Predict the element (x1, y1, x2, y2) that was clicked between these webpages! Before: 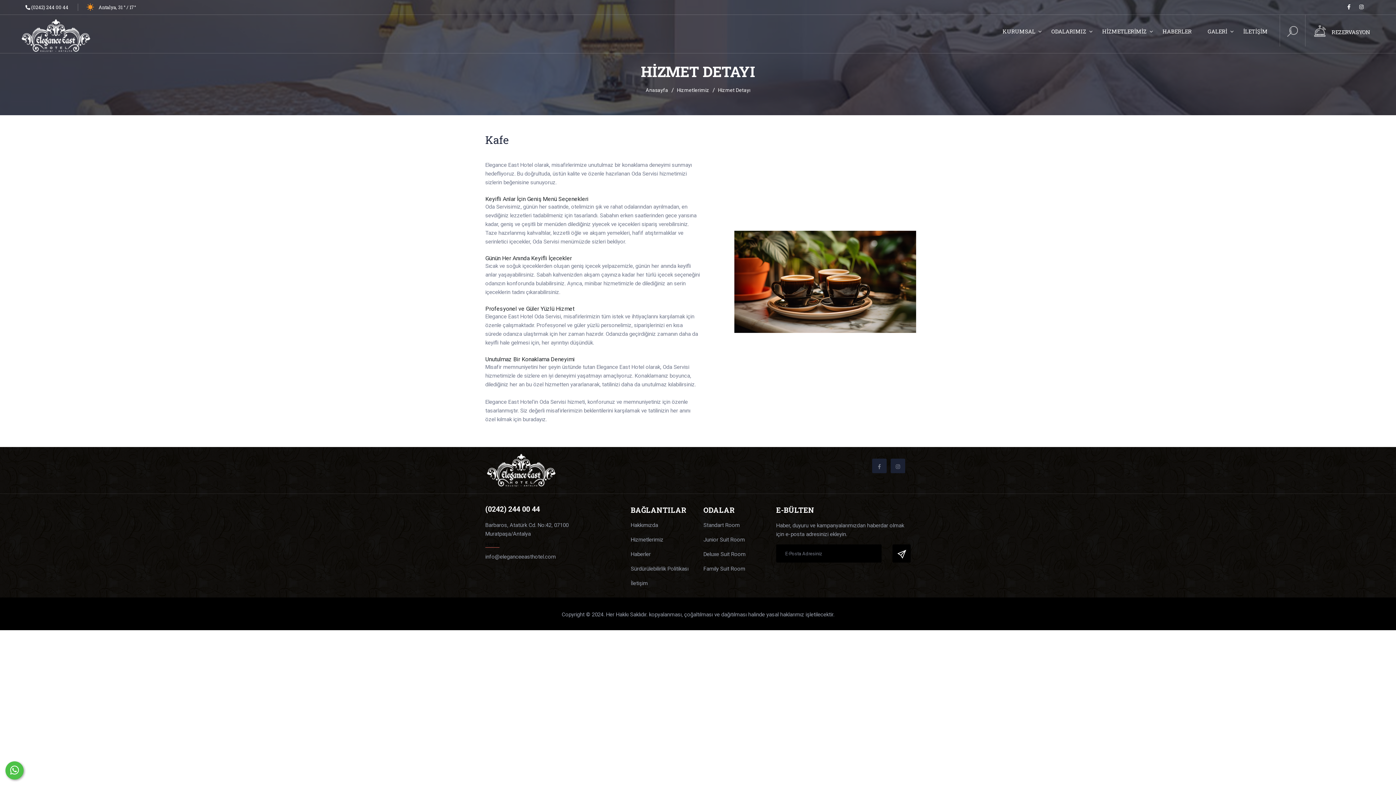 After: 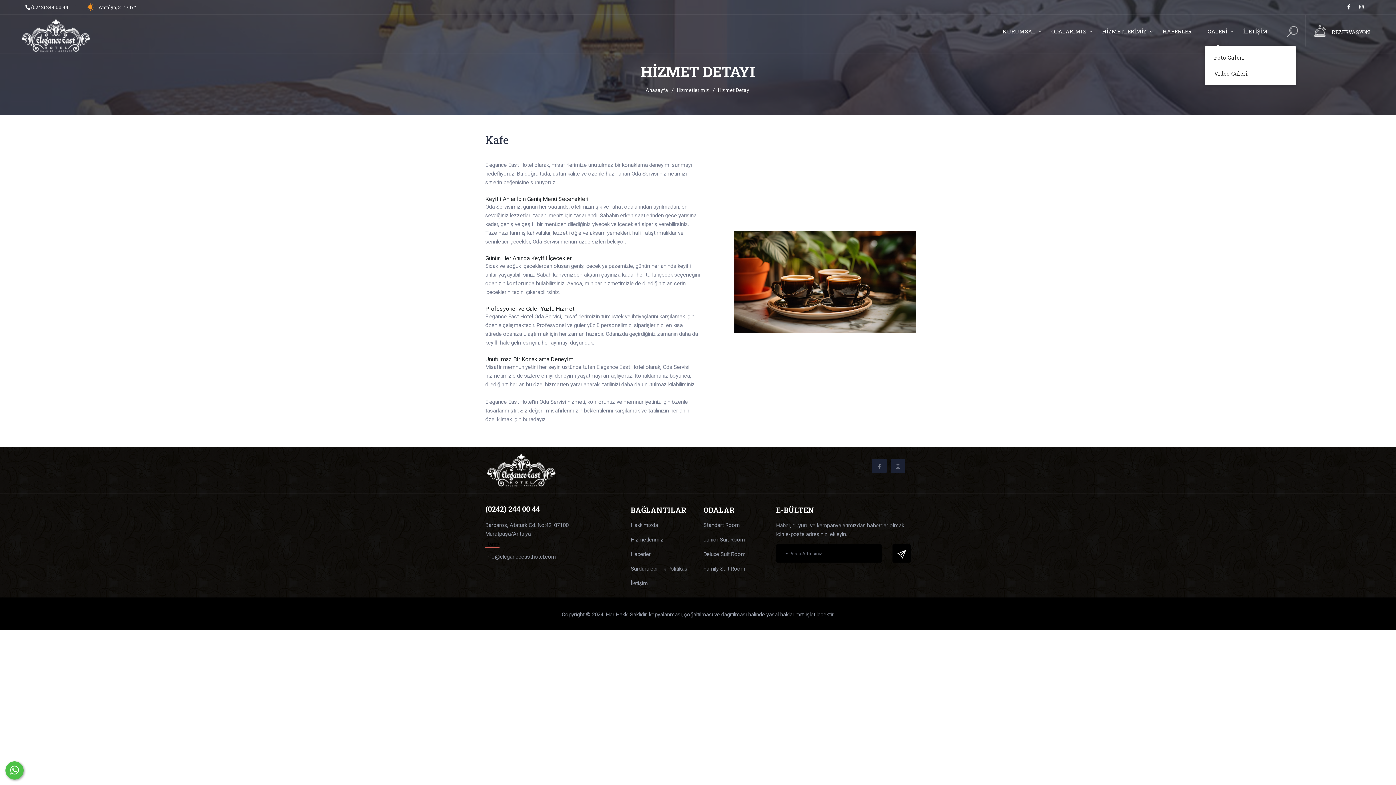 Action: label: GALERİ bbox: (1205, 27, 1230, 34)